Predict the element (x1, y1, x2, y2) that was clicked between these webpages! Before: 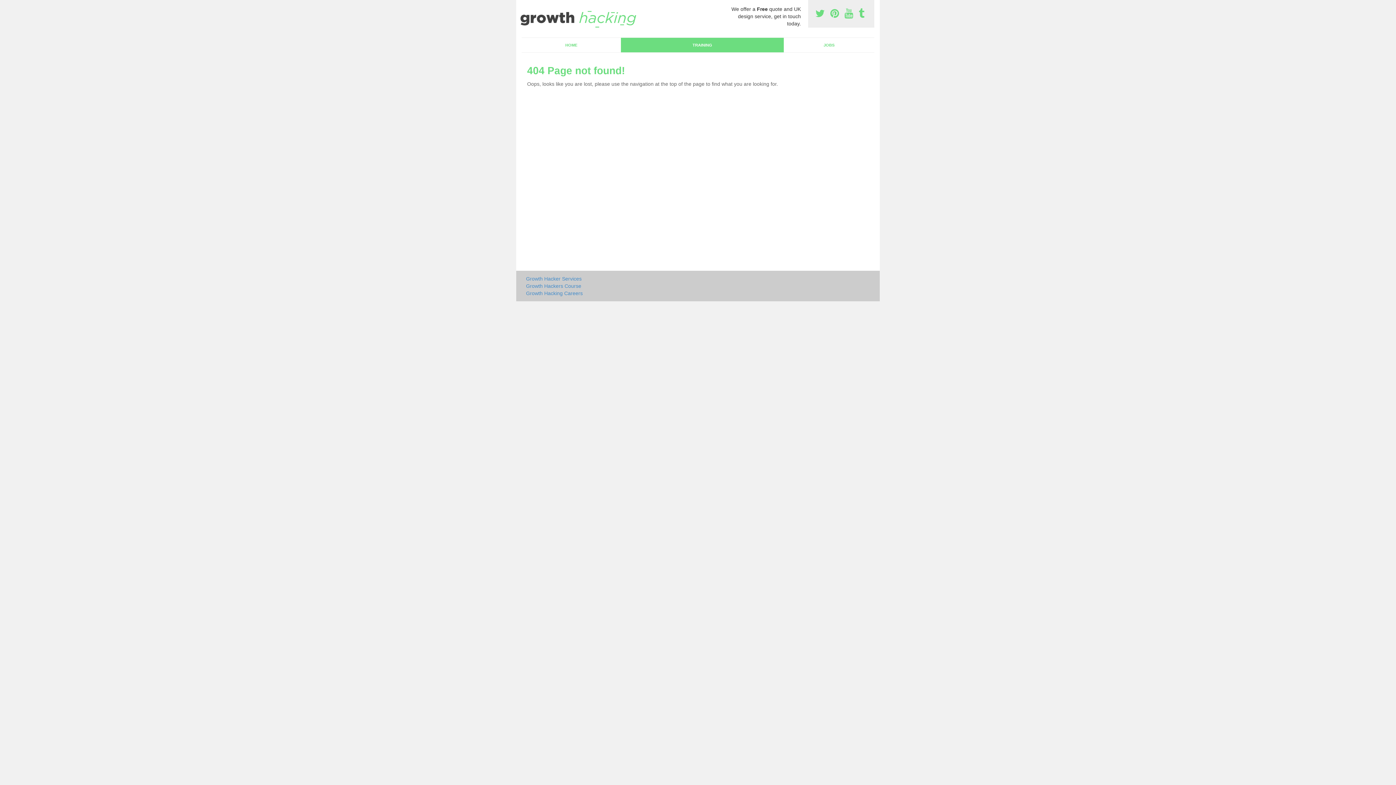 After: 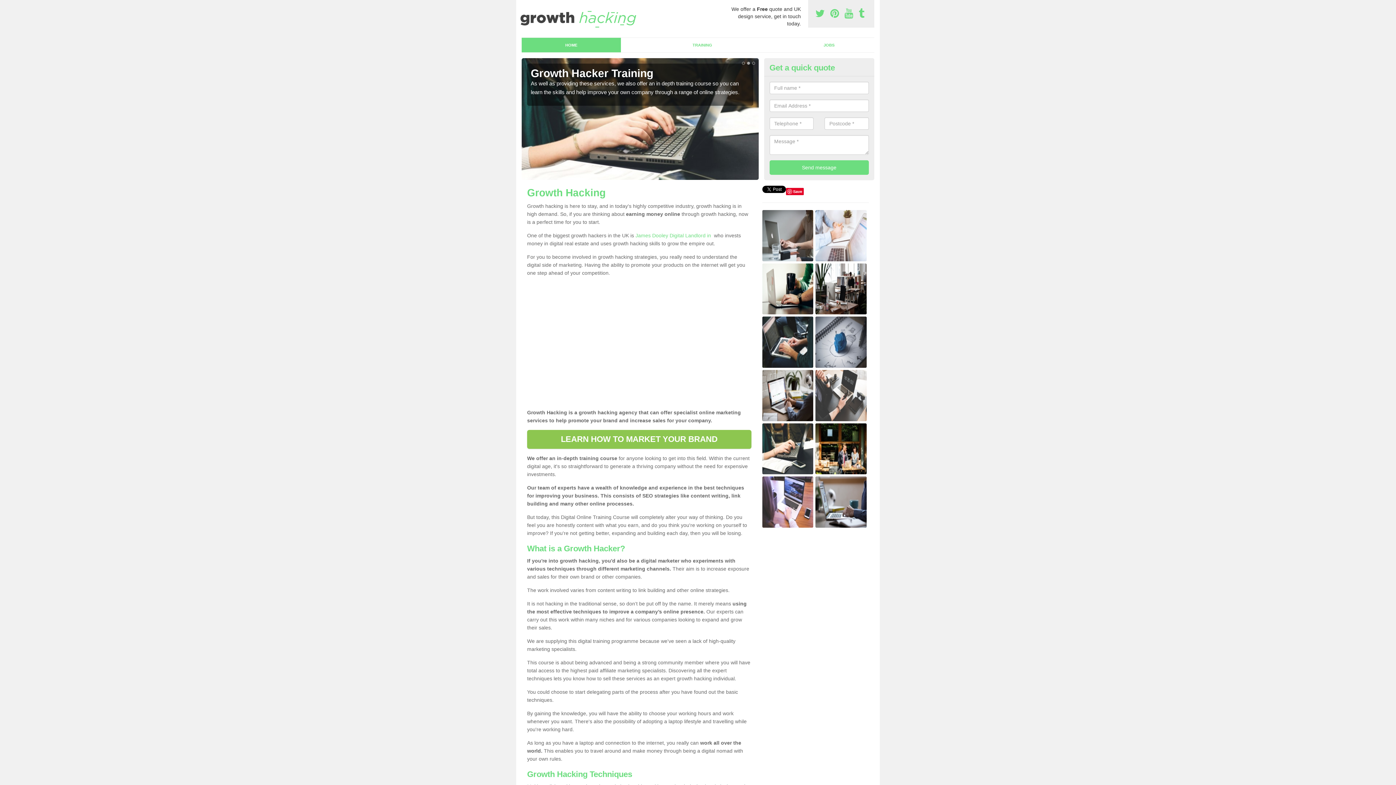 Action: bbox: (526, 275, 751, 282) label: Growth Hacker Services